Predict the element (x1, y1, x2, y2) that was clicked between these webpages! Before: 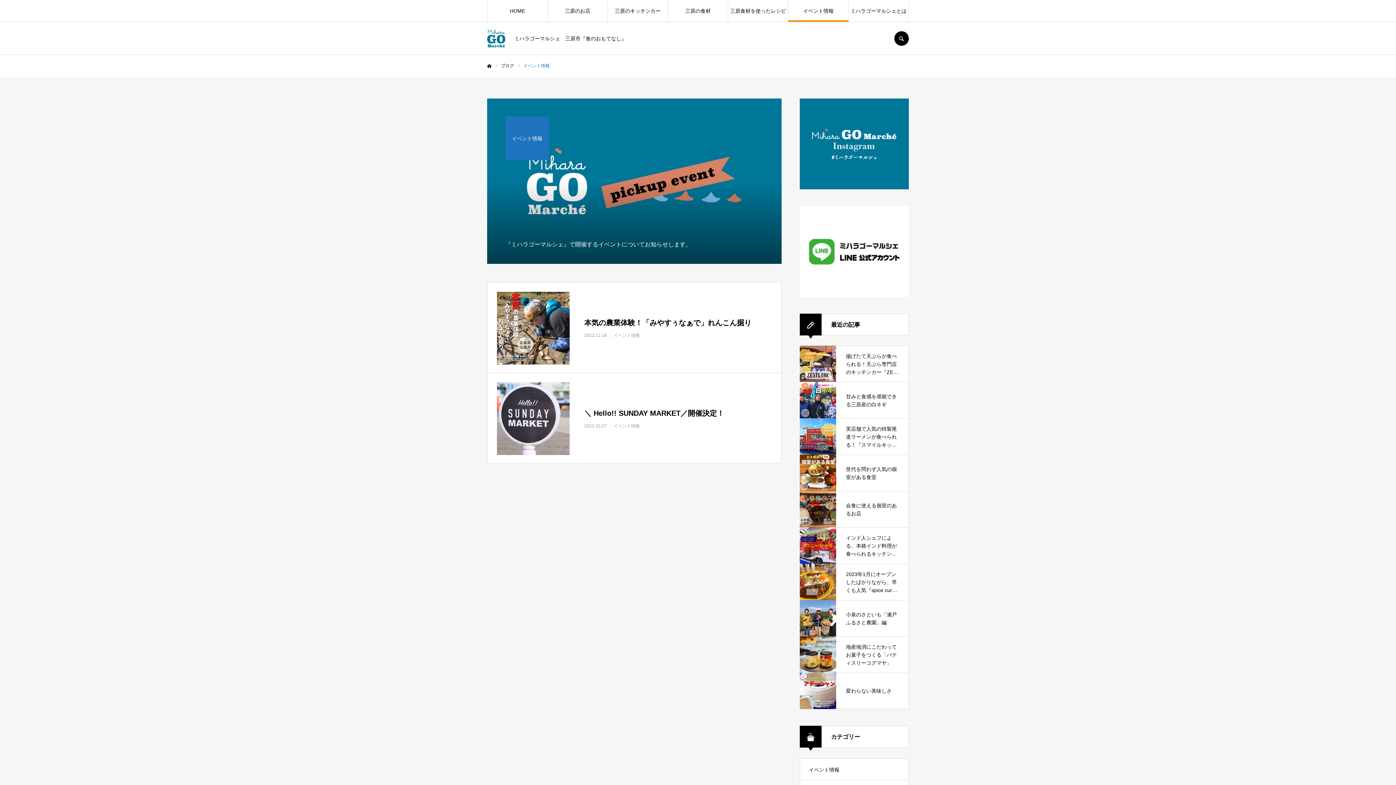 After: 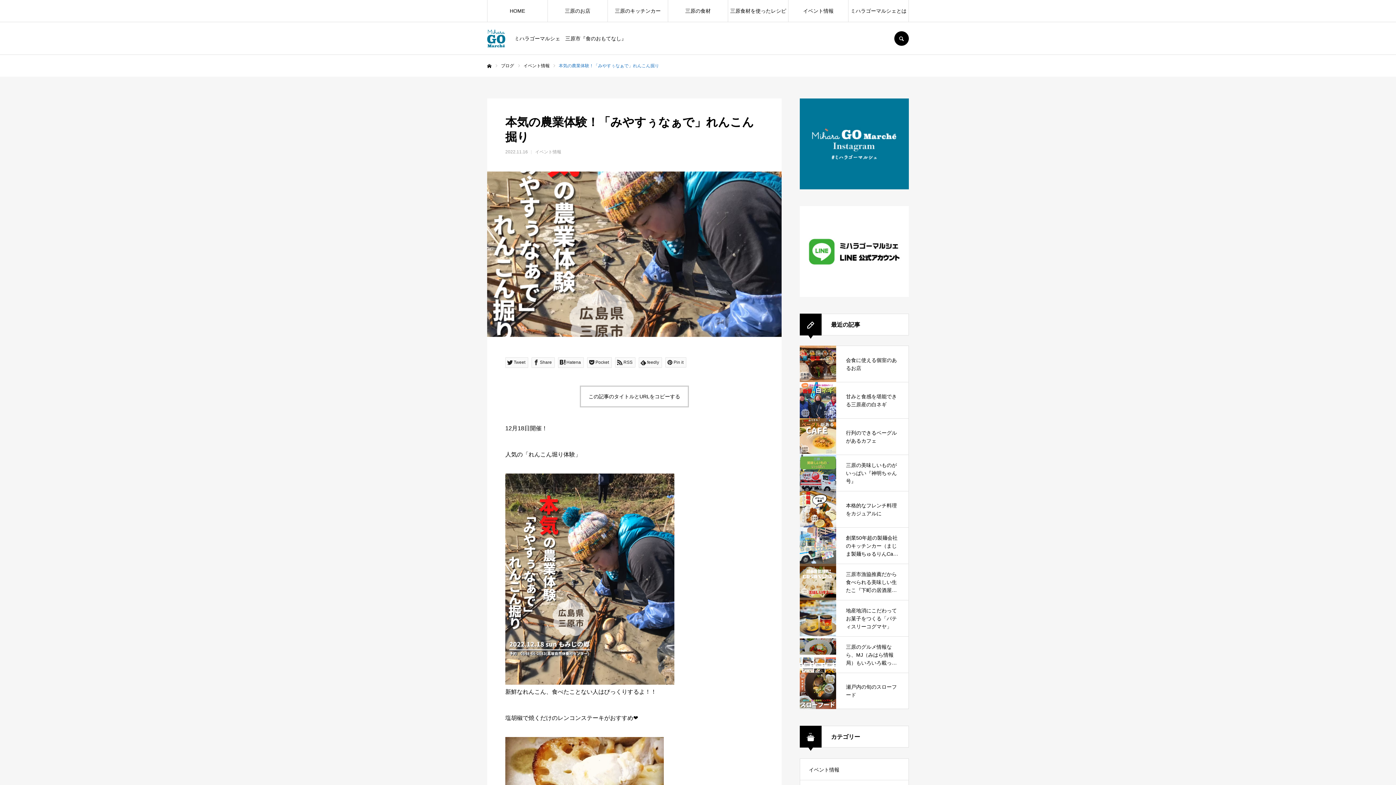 Action: label: 本気の農業体験！「みやすぅなぁで」れんこん掘り
2022.11.16 イベント情報 bbox: (497, 292, 772, 363)